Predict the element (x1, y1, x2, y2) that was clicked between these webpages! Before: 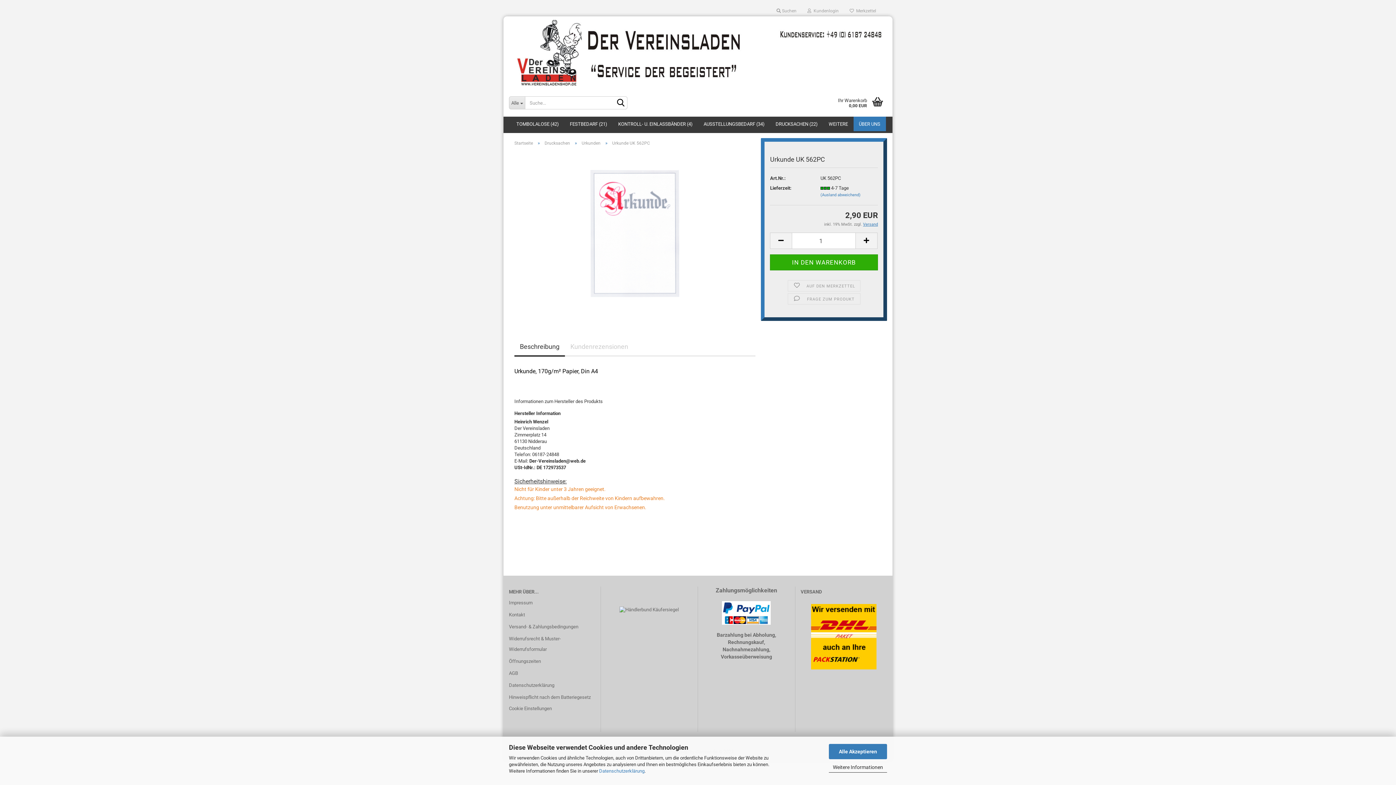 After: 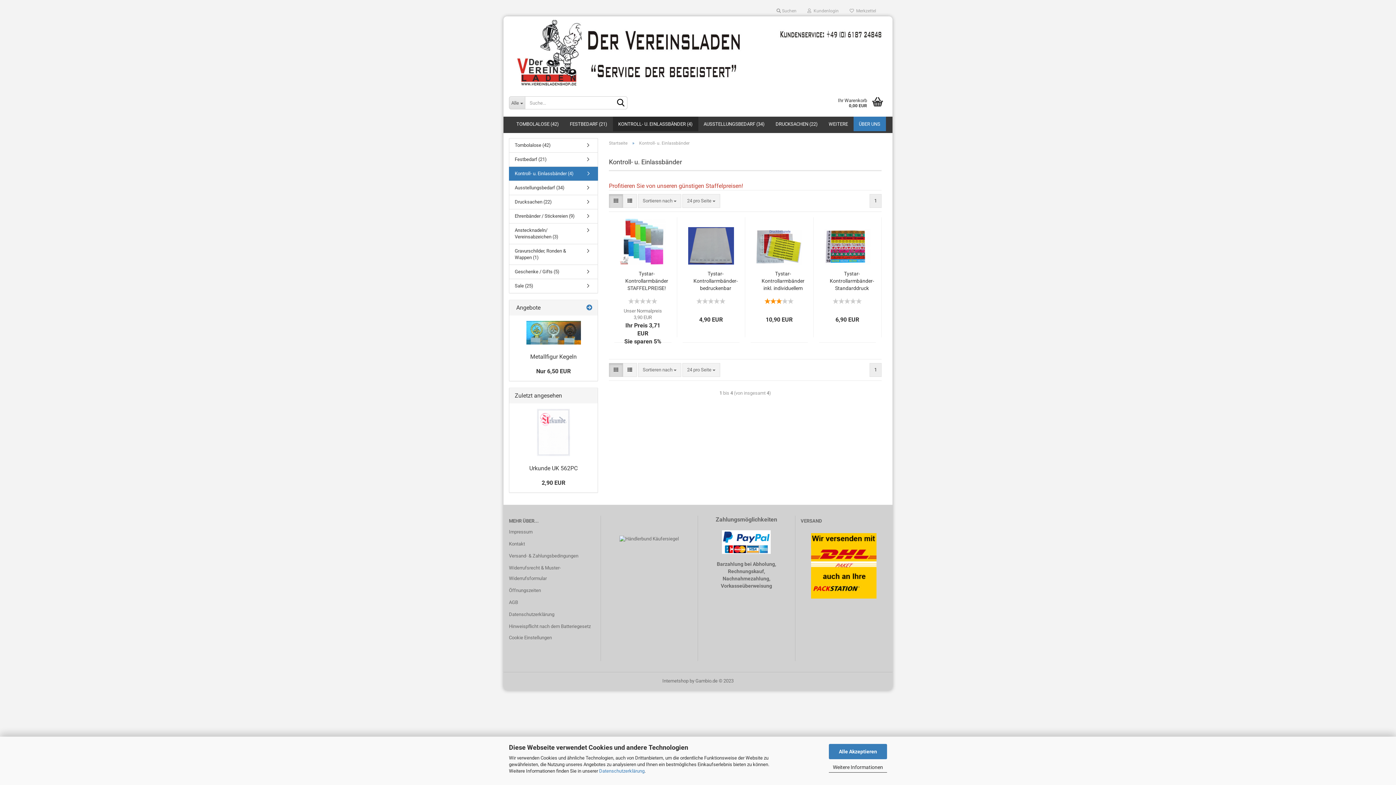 Action: label: KONTROLL- U. EINLASSBÄNDER (4) bbox: (612, 116, 698, 131)